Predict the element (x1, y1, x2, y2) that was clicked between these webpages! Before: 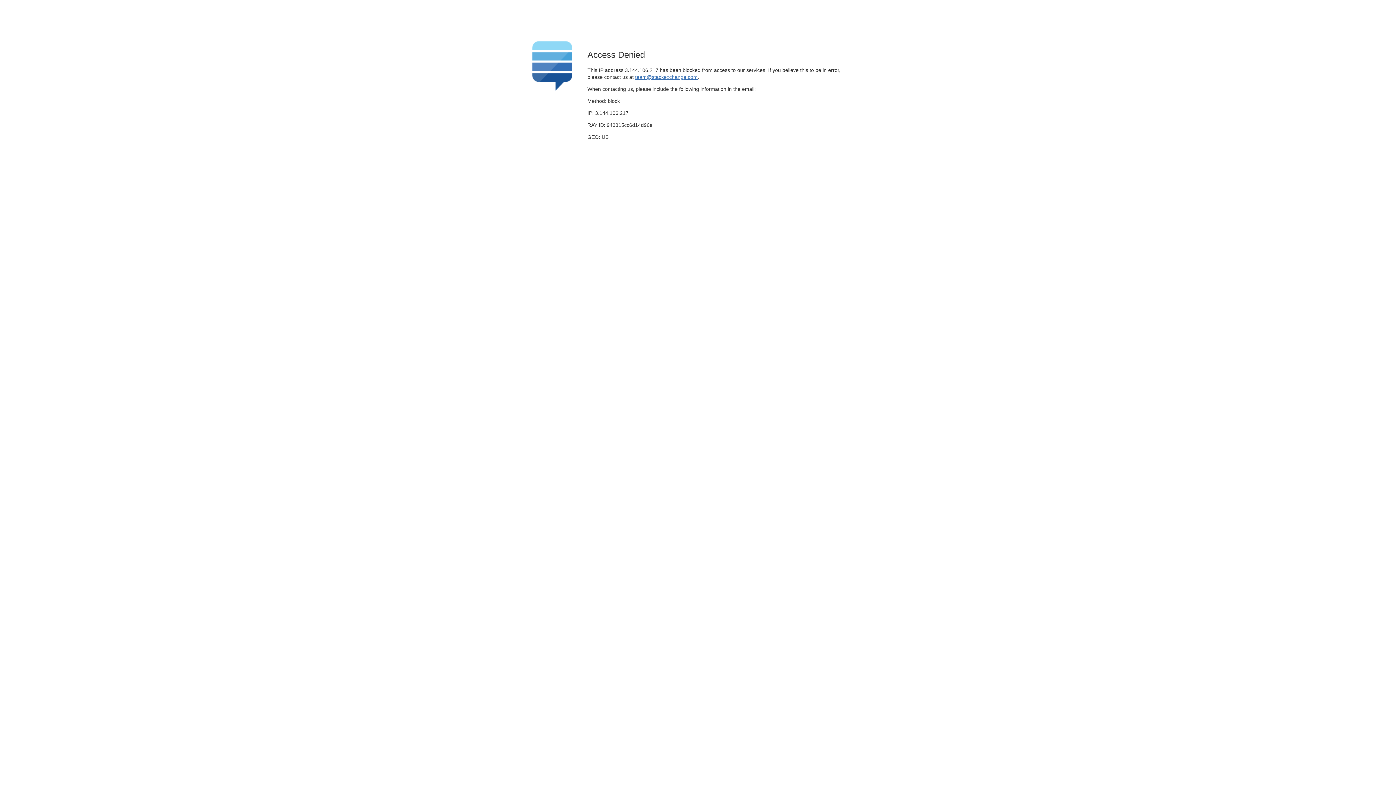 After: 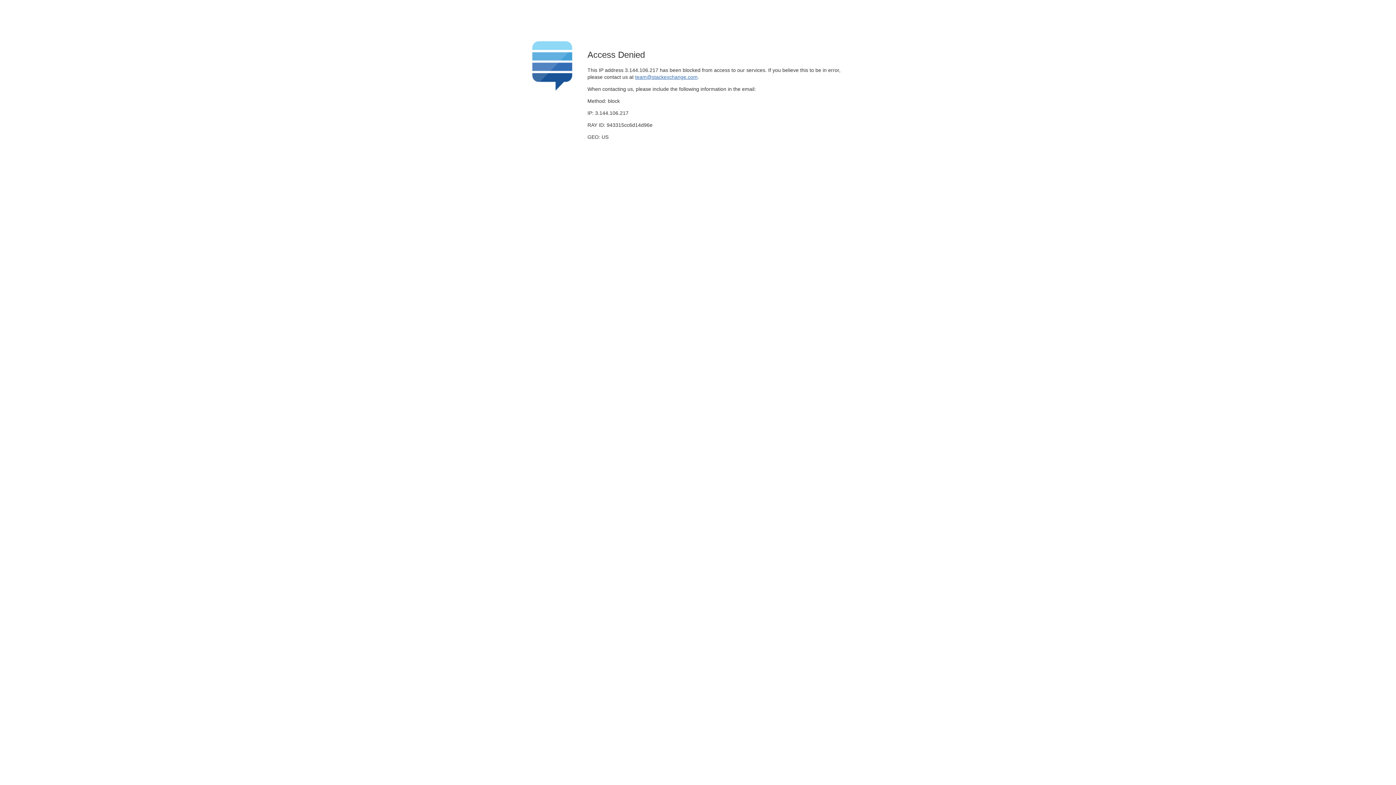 Action: bbox: (635, 74, 697, 79) label: team@stackexchange.com